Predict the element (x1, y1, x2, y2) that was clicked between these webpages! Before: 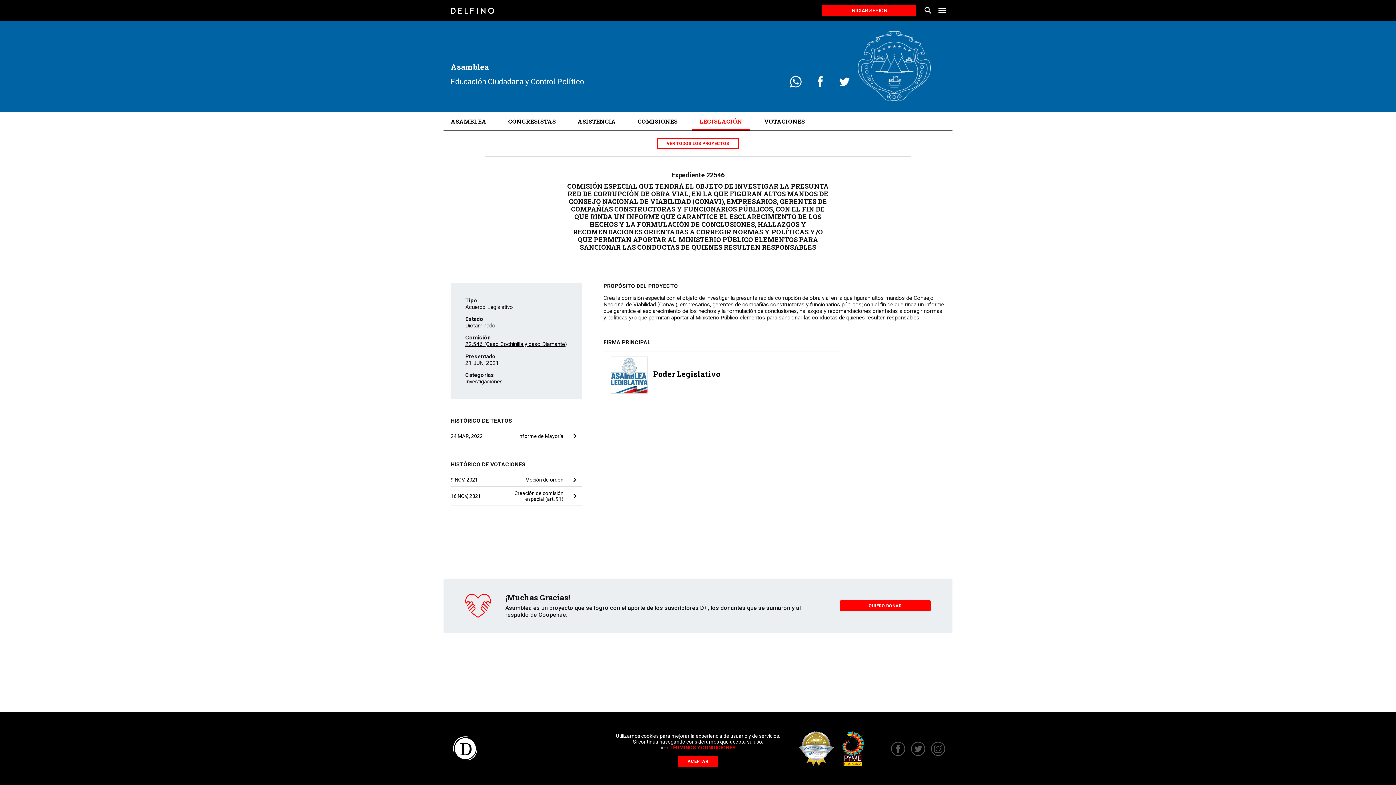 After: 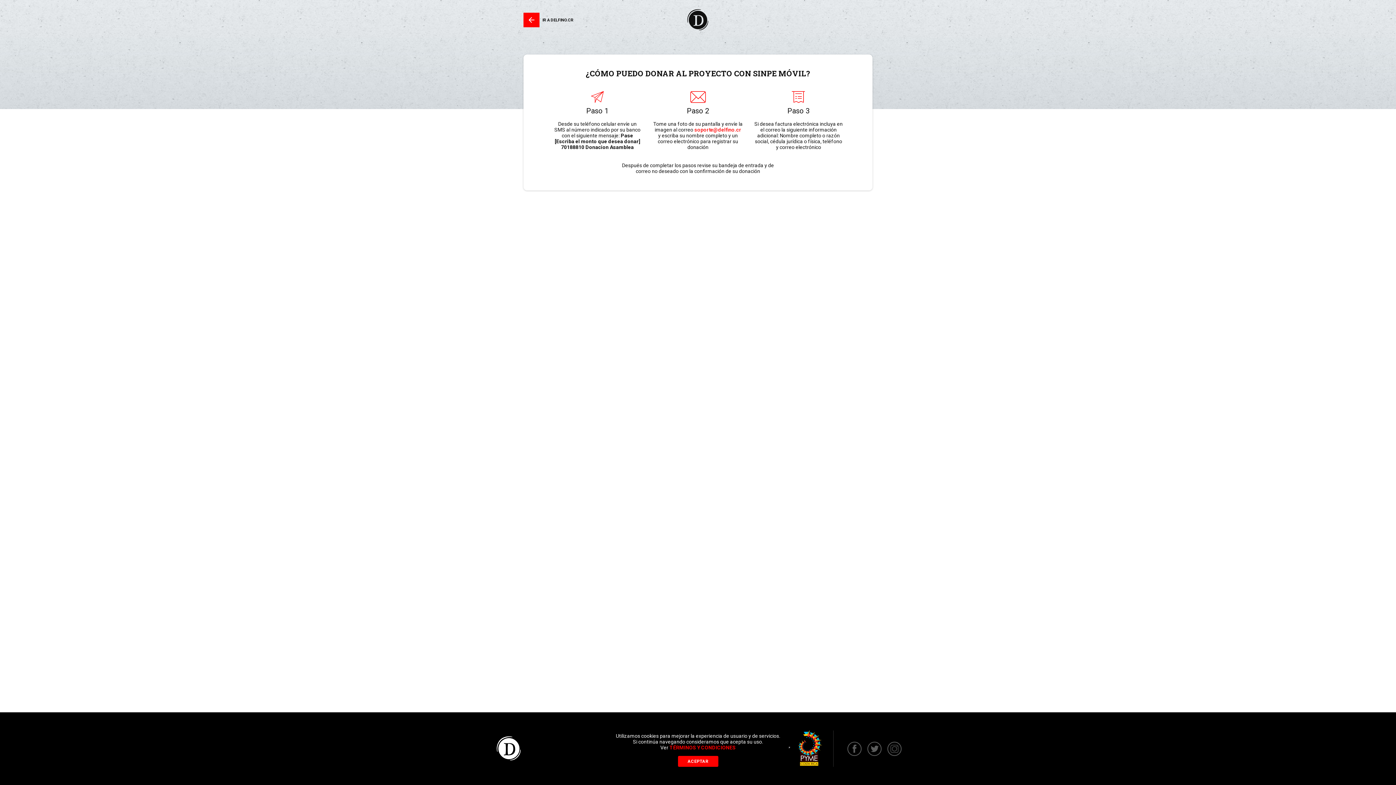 Action: label: QUIERO DONAR bbox: (840, 600, 930, 611)